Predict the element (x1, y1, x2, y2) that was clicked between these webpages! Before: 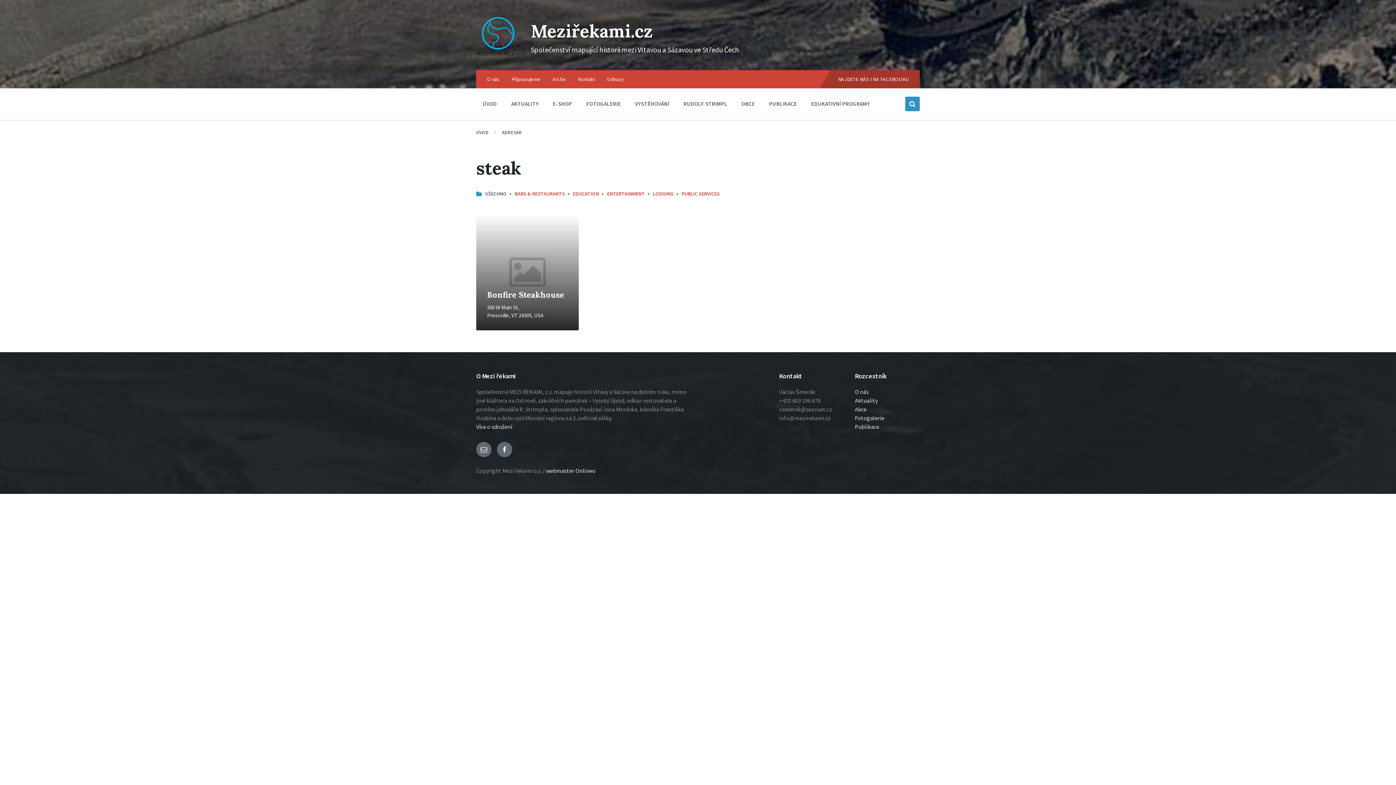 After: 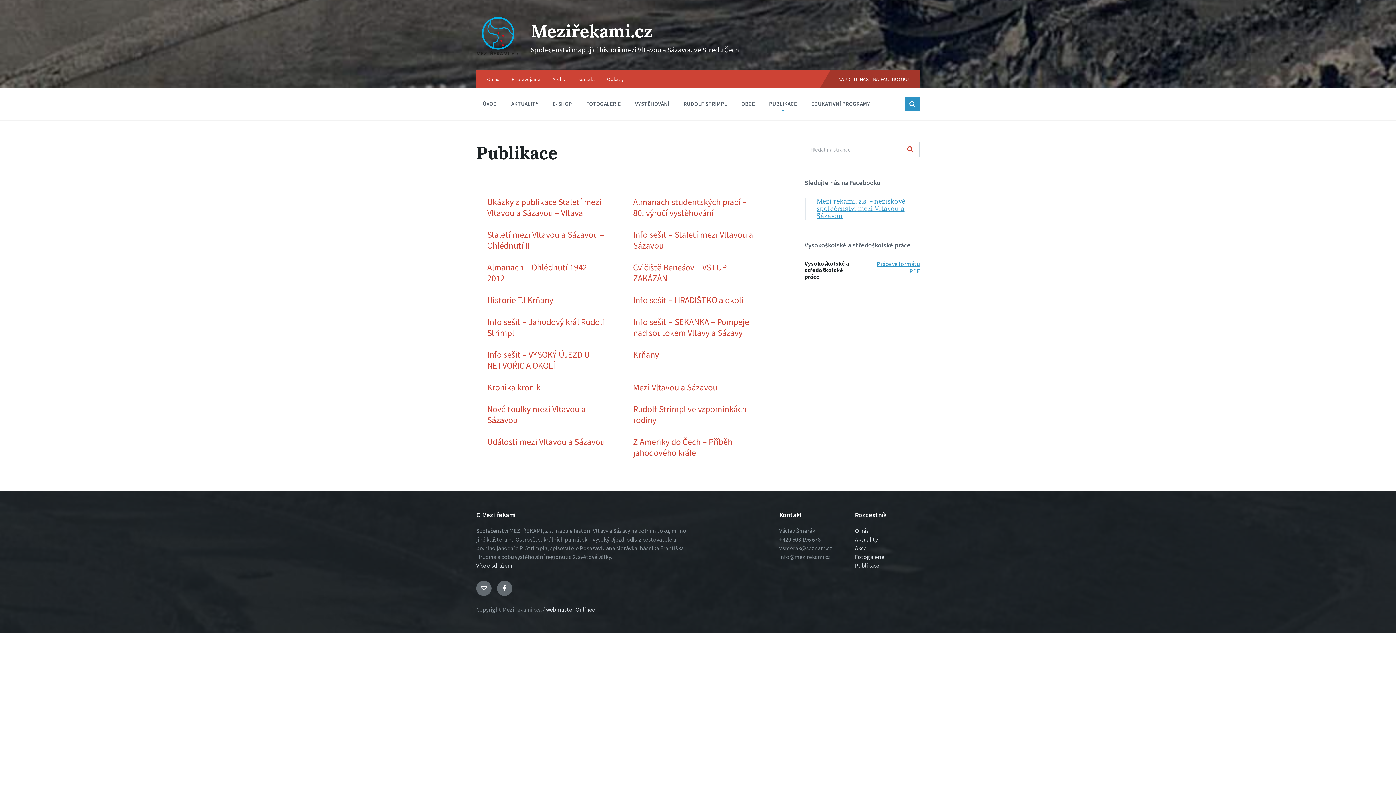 Action: label: PUBLIKACE bbox: (763, 96, 803, 110)